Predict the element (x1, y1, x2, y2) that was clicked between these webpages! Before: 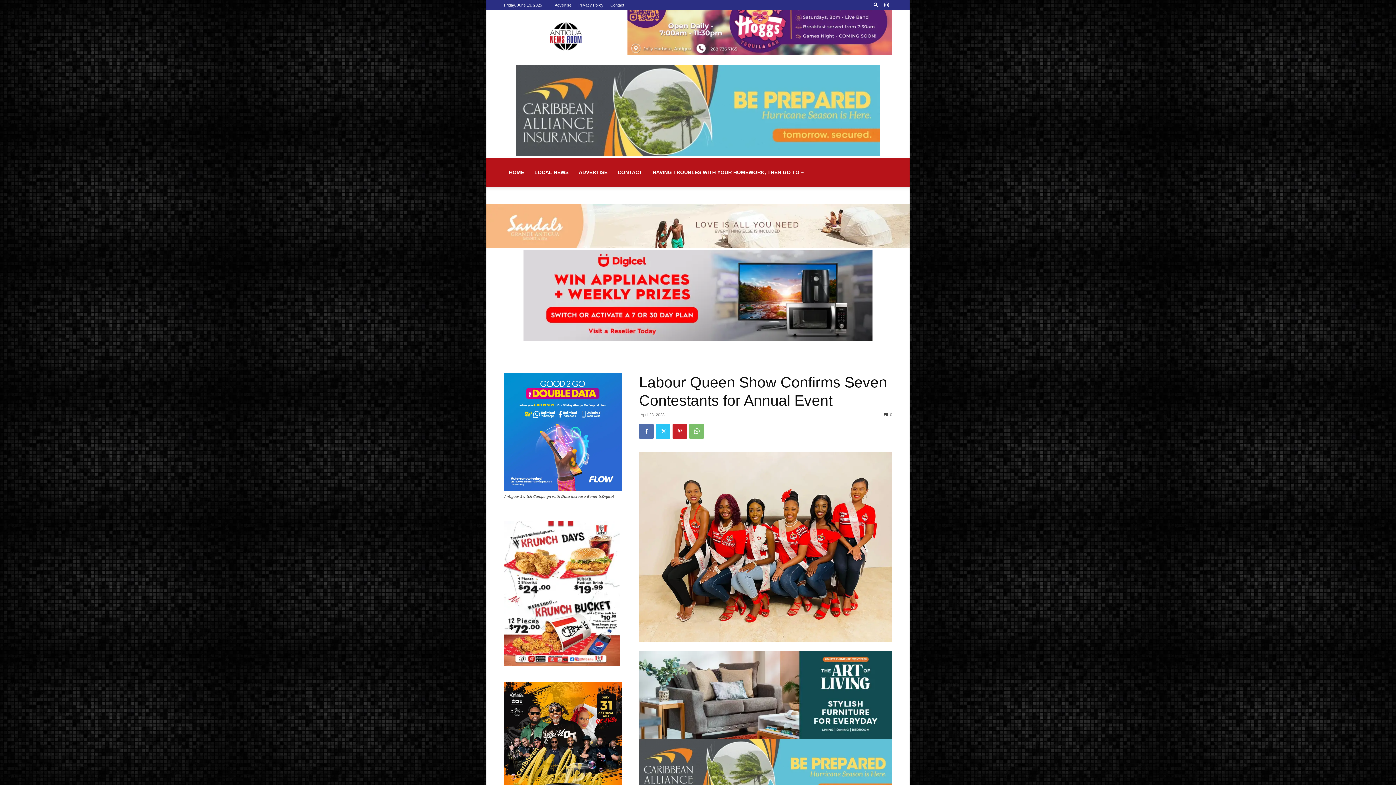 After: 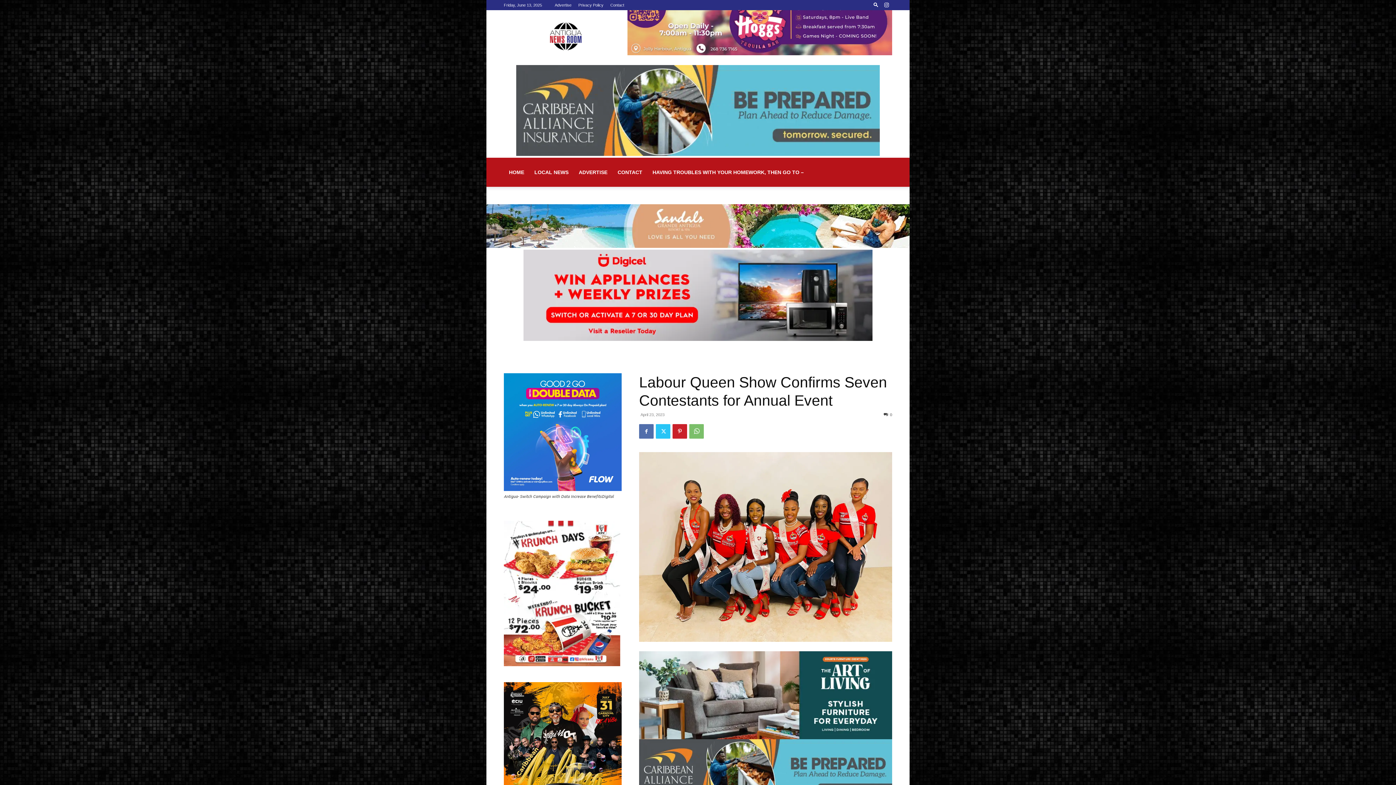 Action: bbox: (884, 412, 892, 417) label: 0